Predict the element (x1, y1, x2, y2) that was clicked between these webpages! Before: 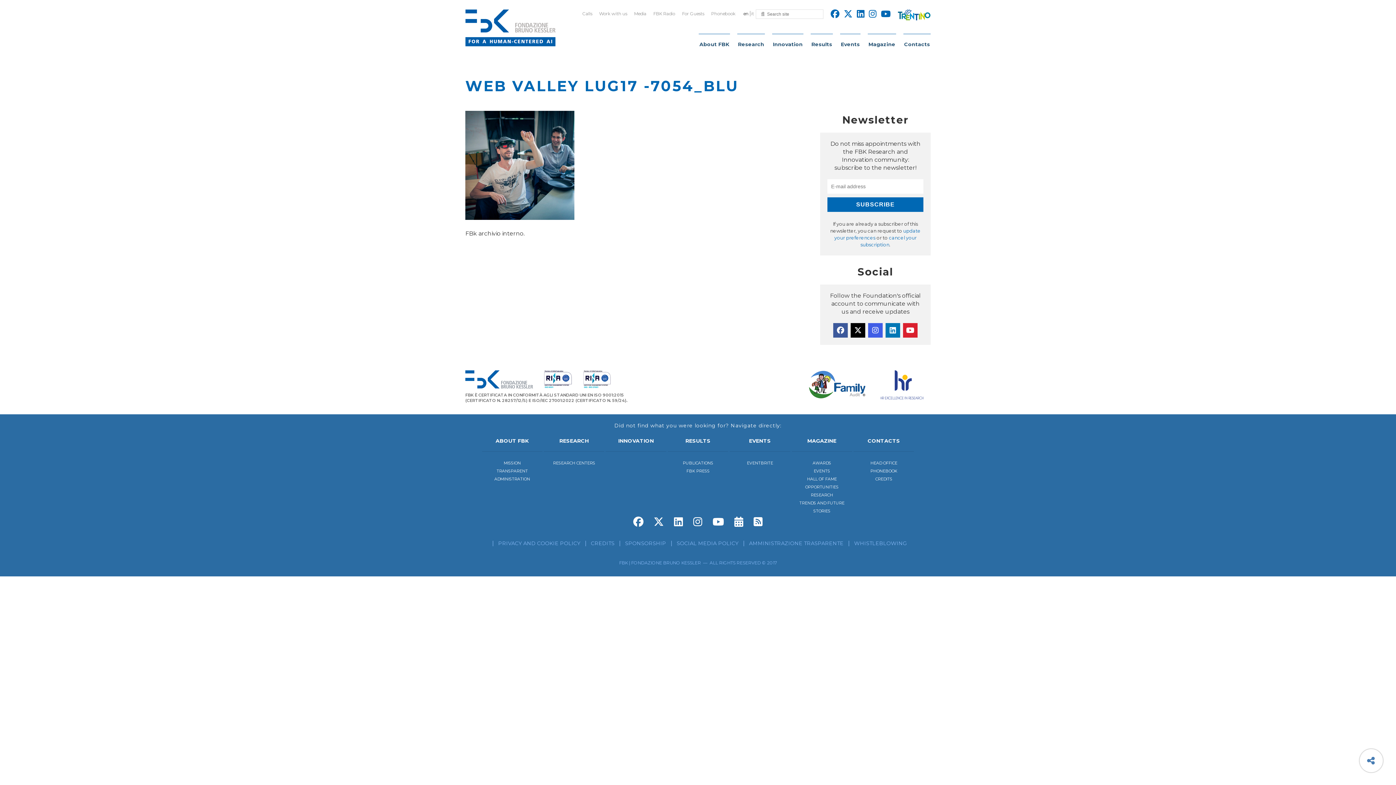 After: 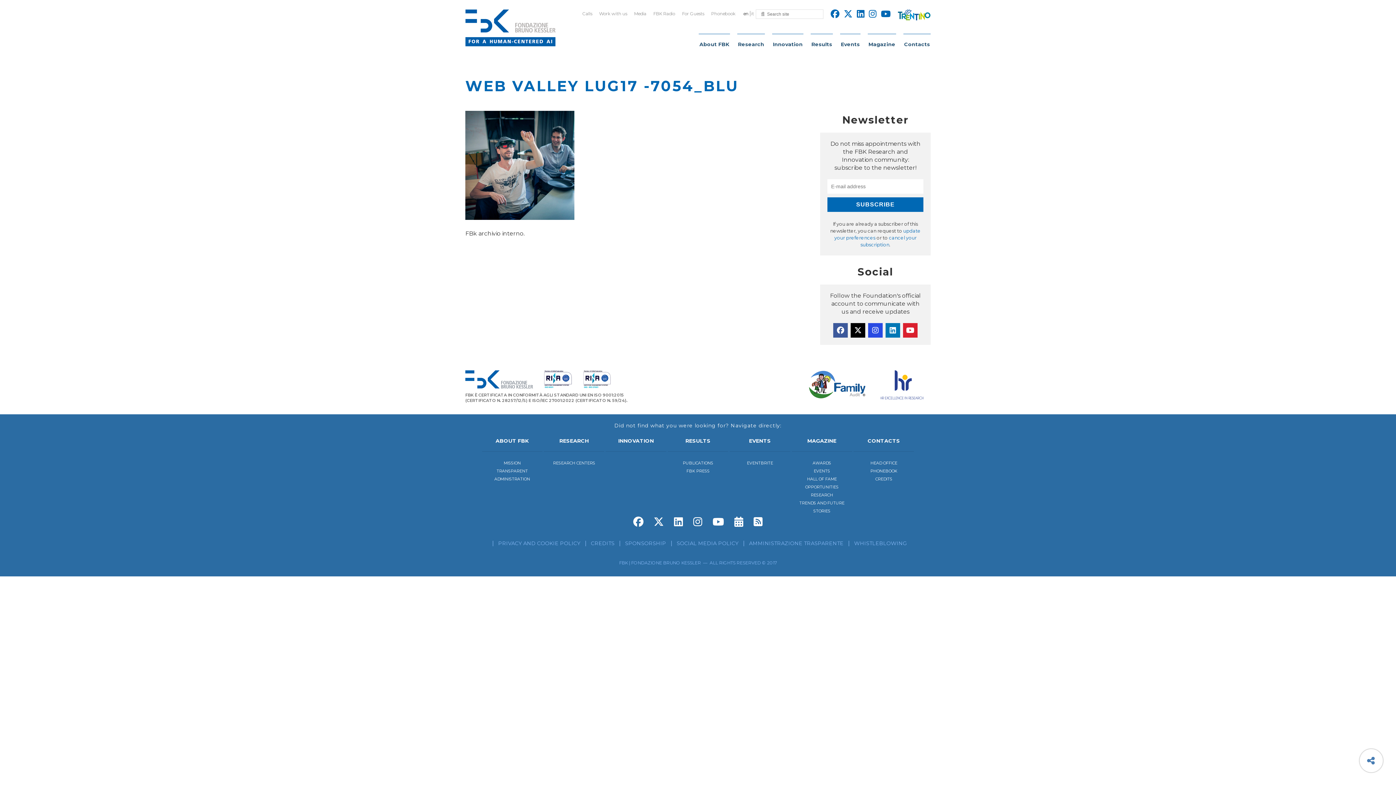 Action: bbox: (868, 323, 882, 337)